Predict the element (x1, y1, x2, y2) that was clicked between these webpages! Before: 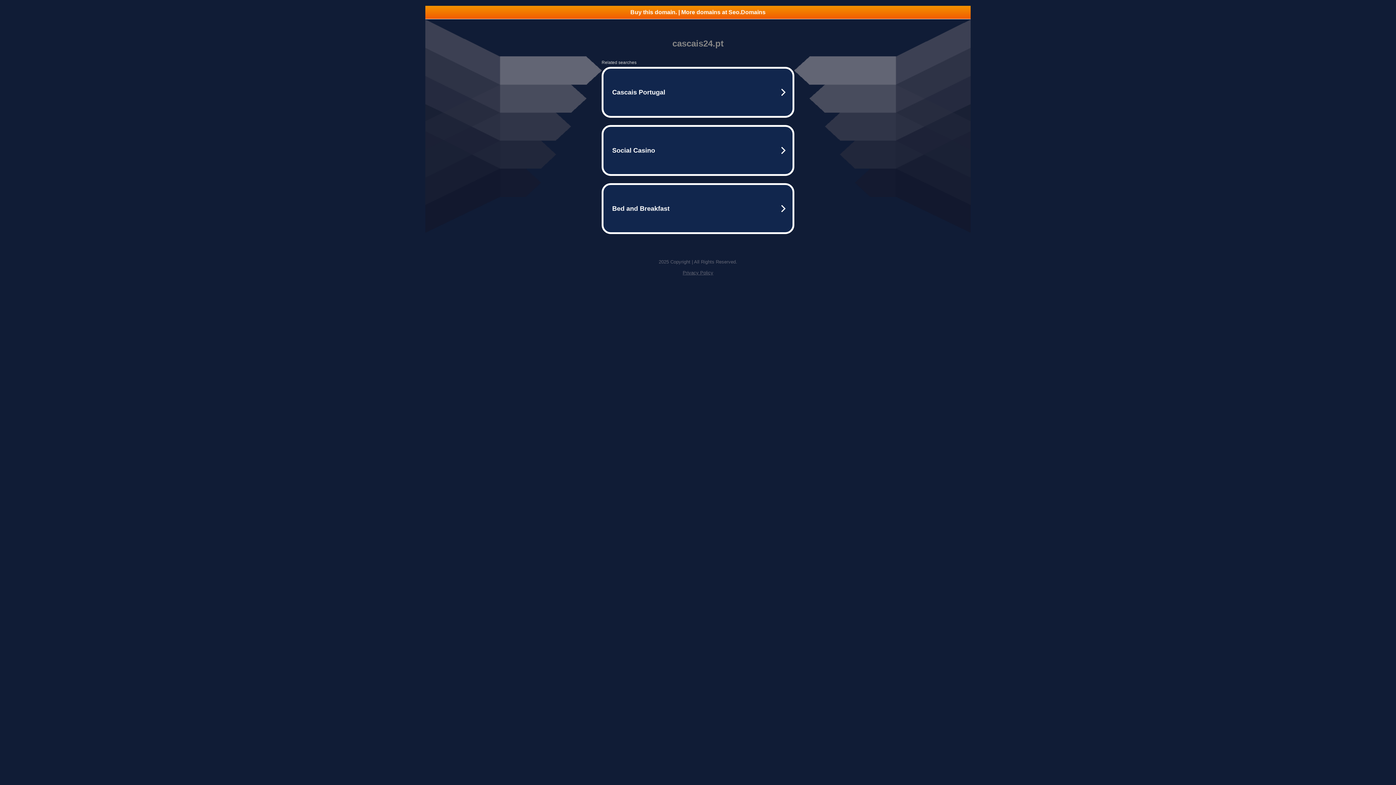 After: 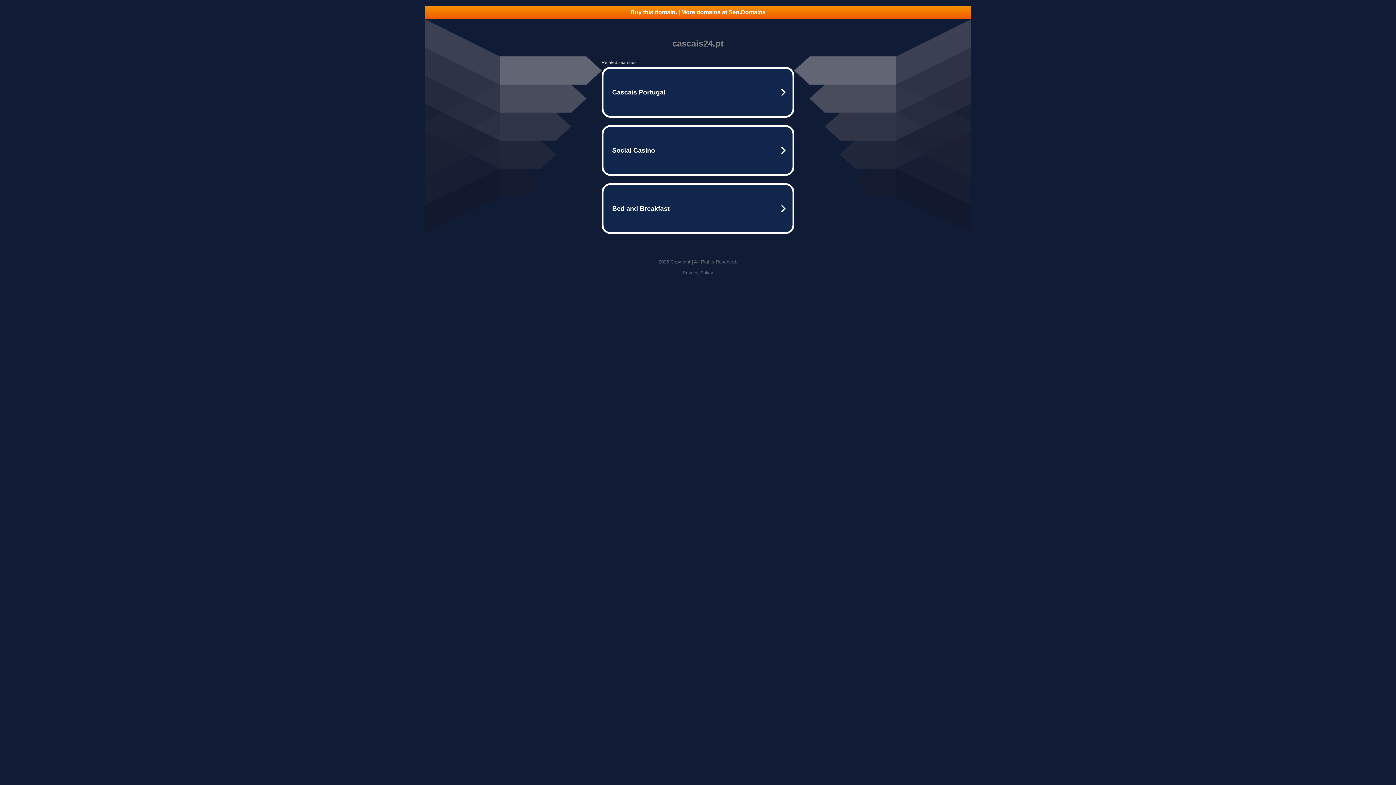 Action: label: Privacy Policy bbox: (682, 270, 713, 275)